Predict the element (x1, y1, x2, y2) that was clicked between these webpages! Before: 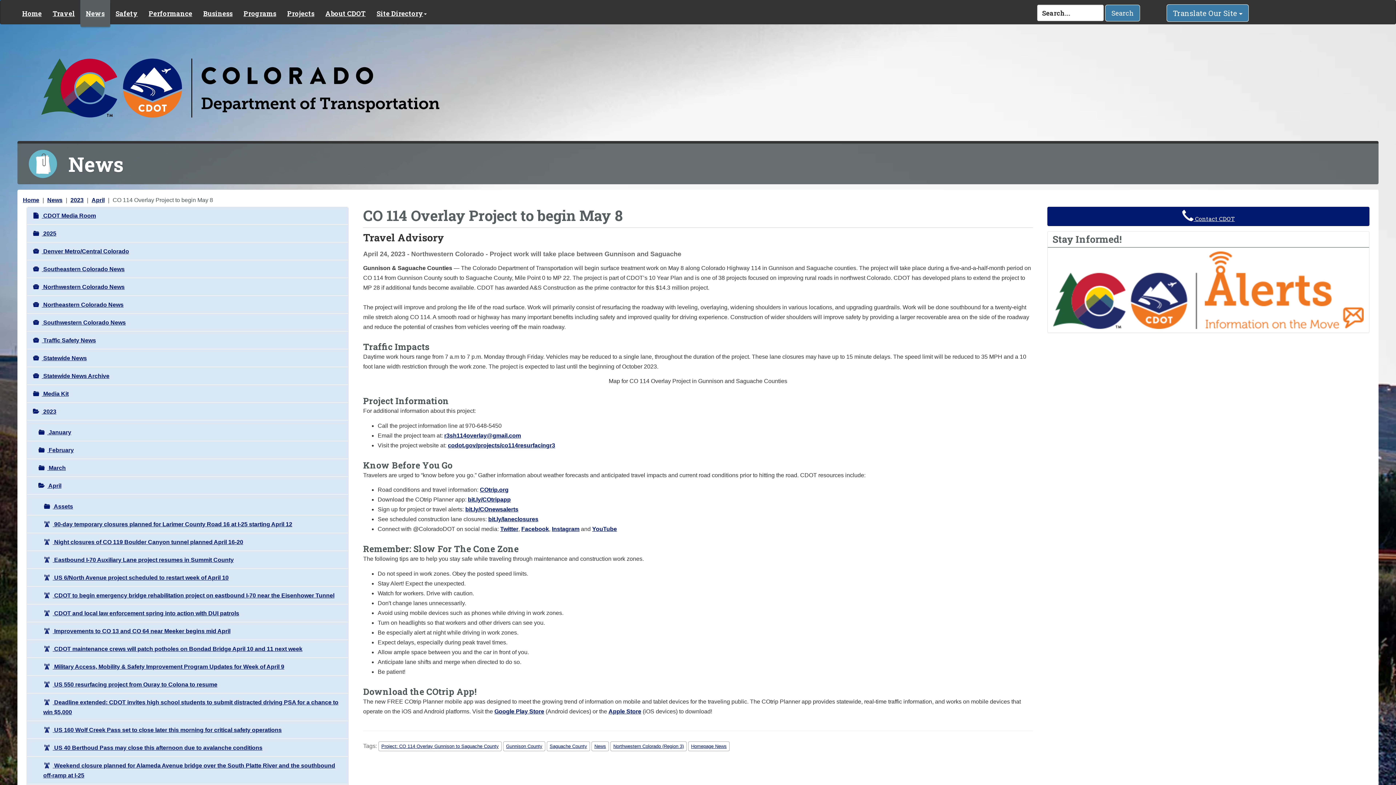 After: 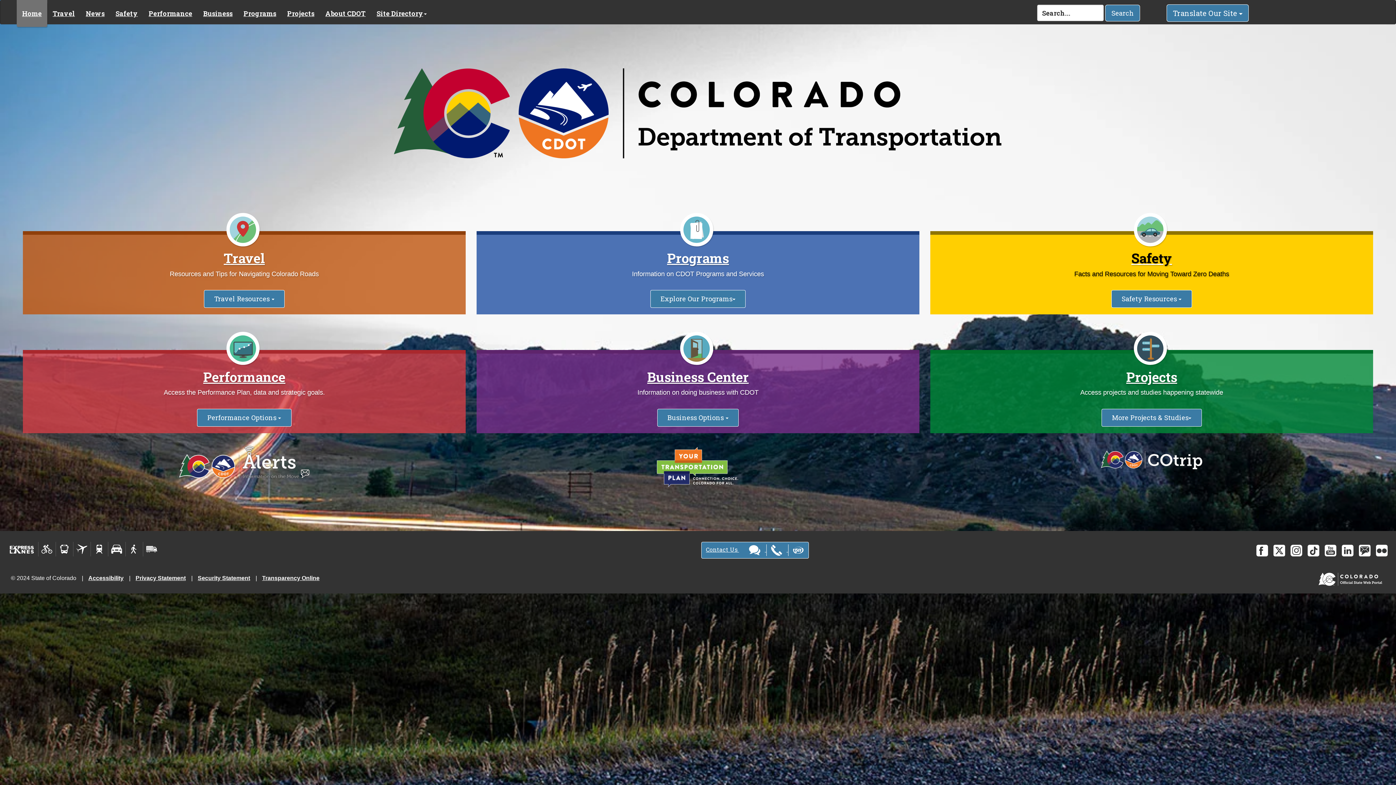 Action: bbox: (17, 34, 463, 141)